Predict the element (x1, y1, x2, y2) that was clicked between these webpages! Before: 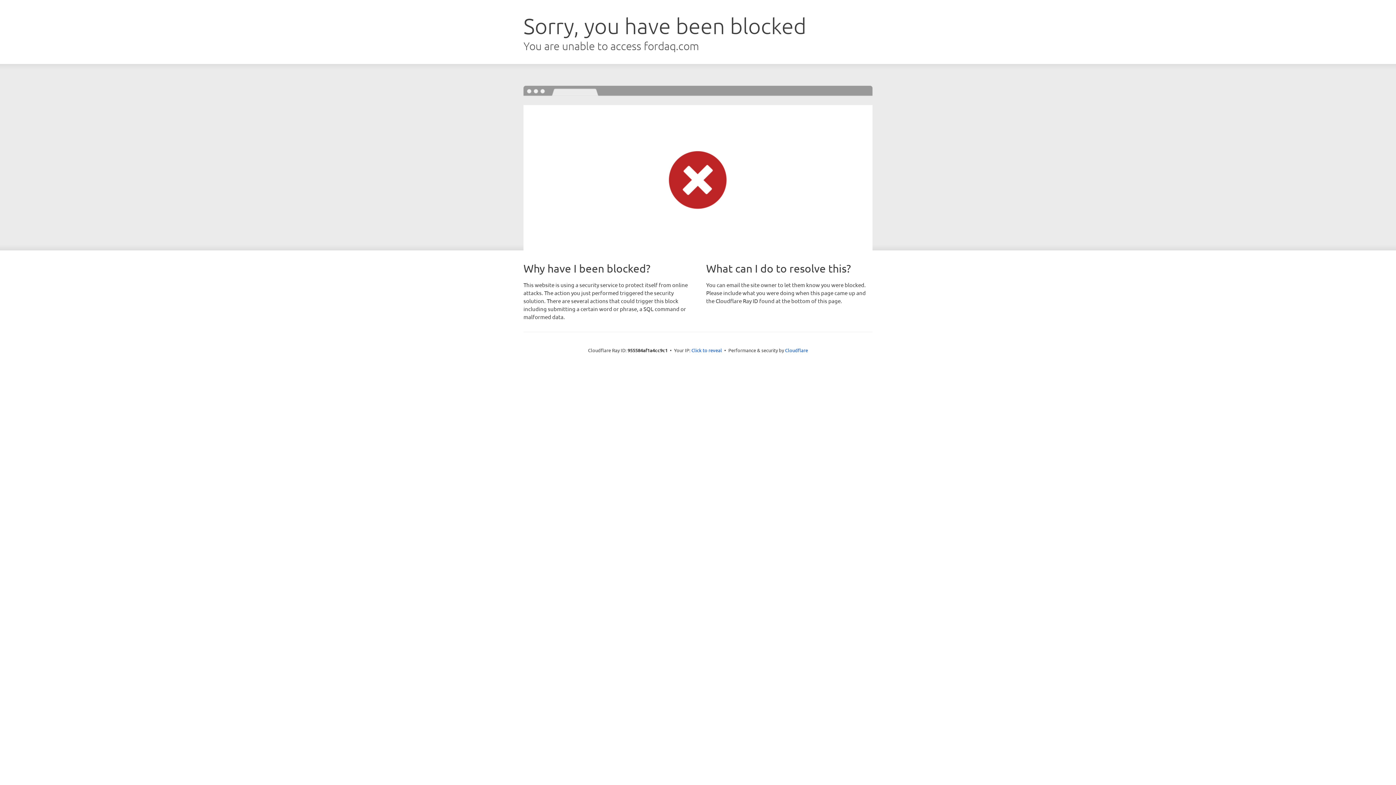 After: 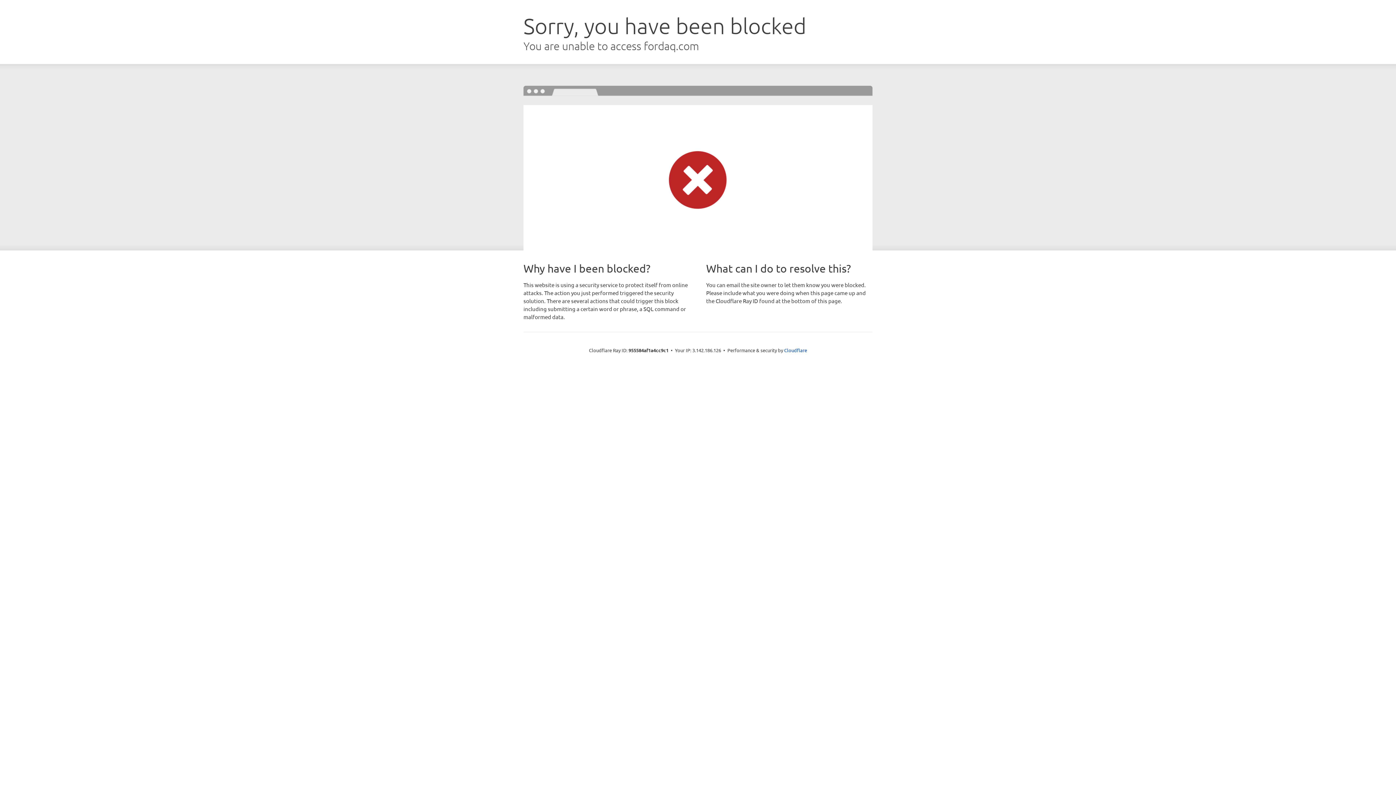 Action: bbox: (691, 346, 722, 353) label: Click to reveal